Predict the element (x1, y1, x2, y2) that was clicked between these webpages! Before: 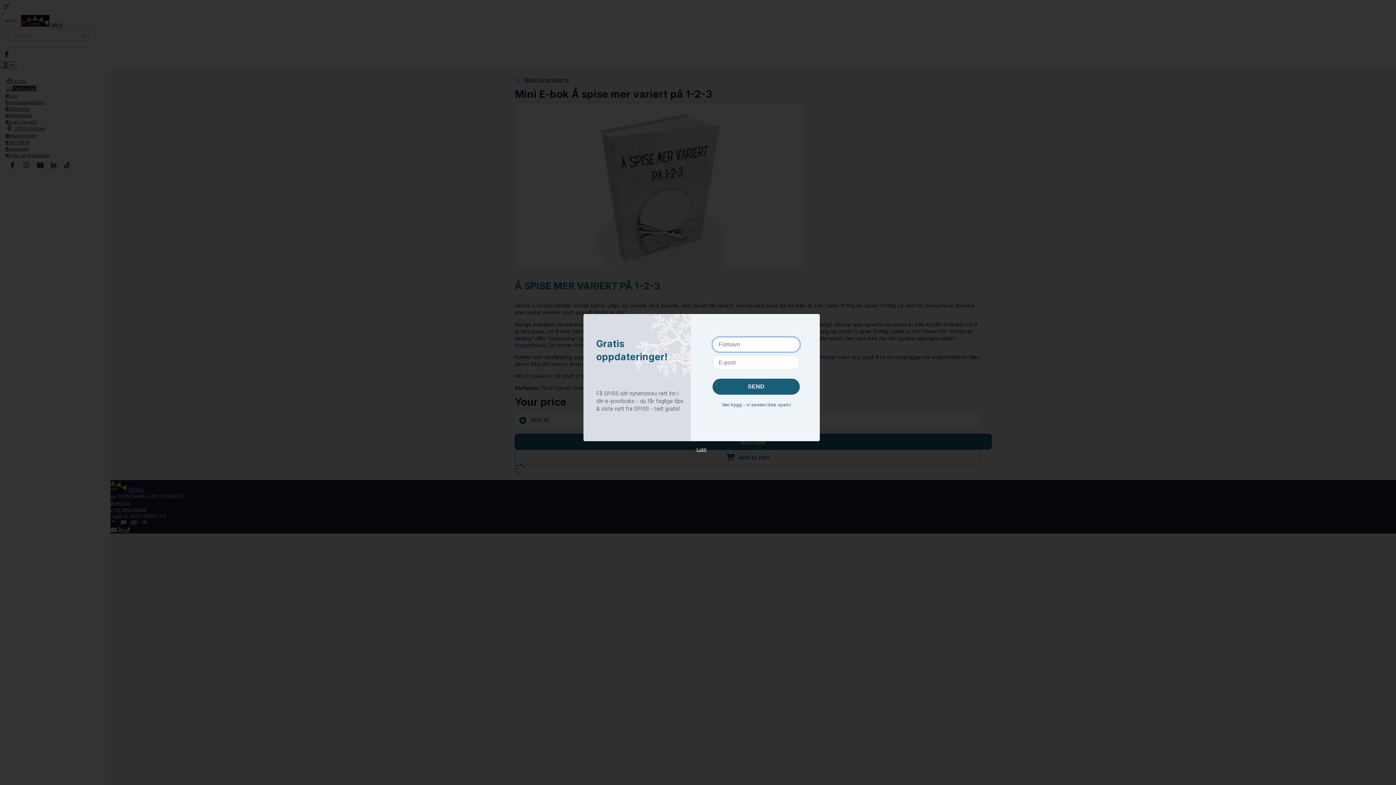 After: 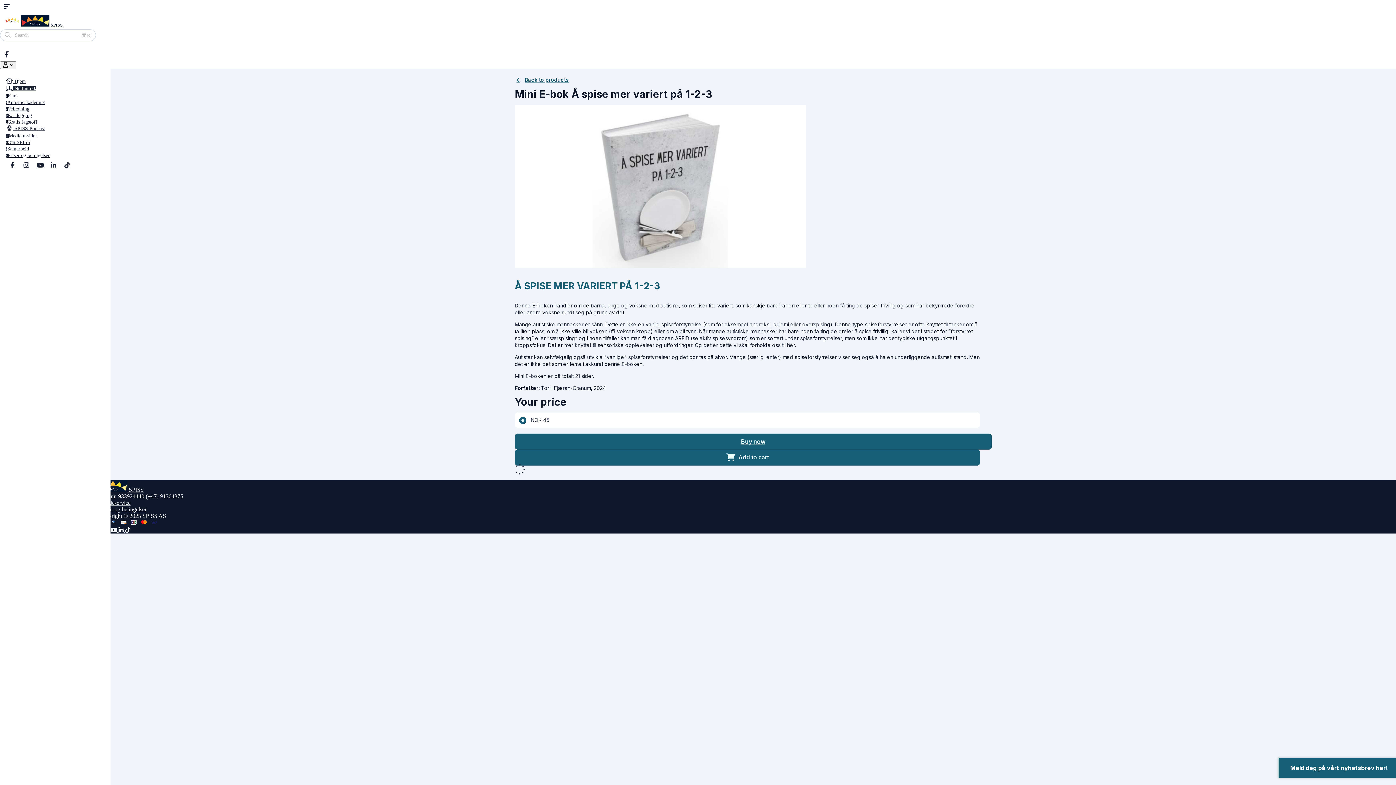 Action: label: Lukk bbox: (696, 446, 706, 452)